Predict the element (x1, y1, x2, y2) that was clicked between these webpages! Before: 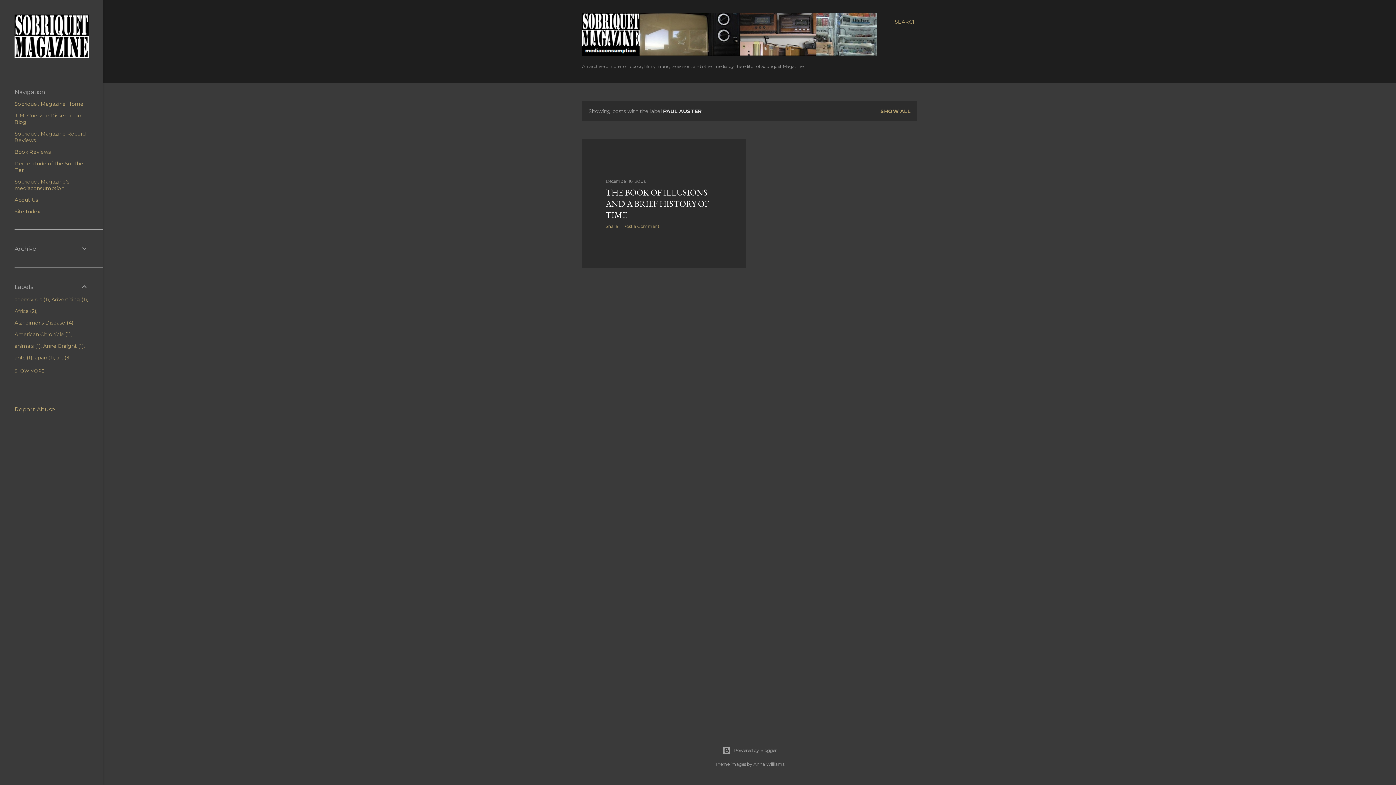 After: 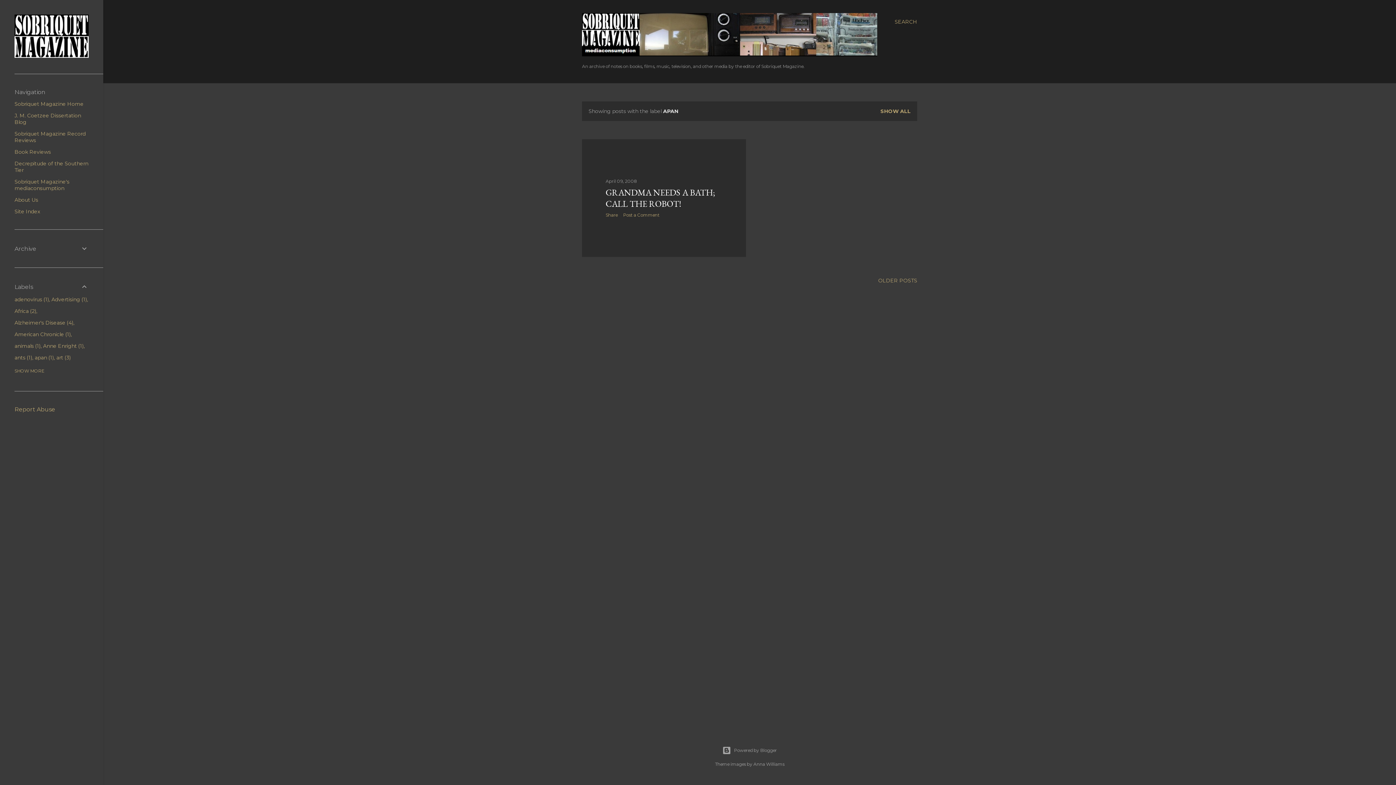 Action: label: apan1 bbox: (34, 354, 53, 361)